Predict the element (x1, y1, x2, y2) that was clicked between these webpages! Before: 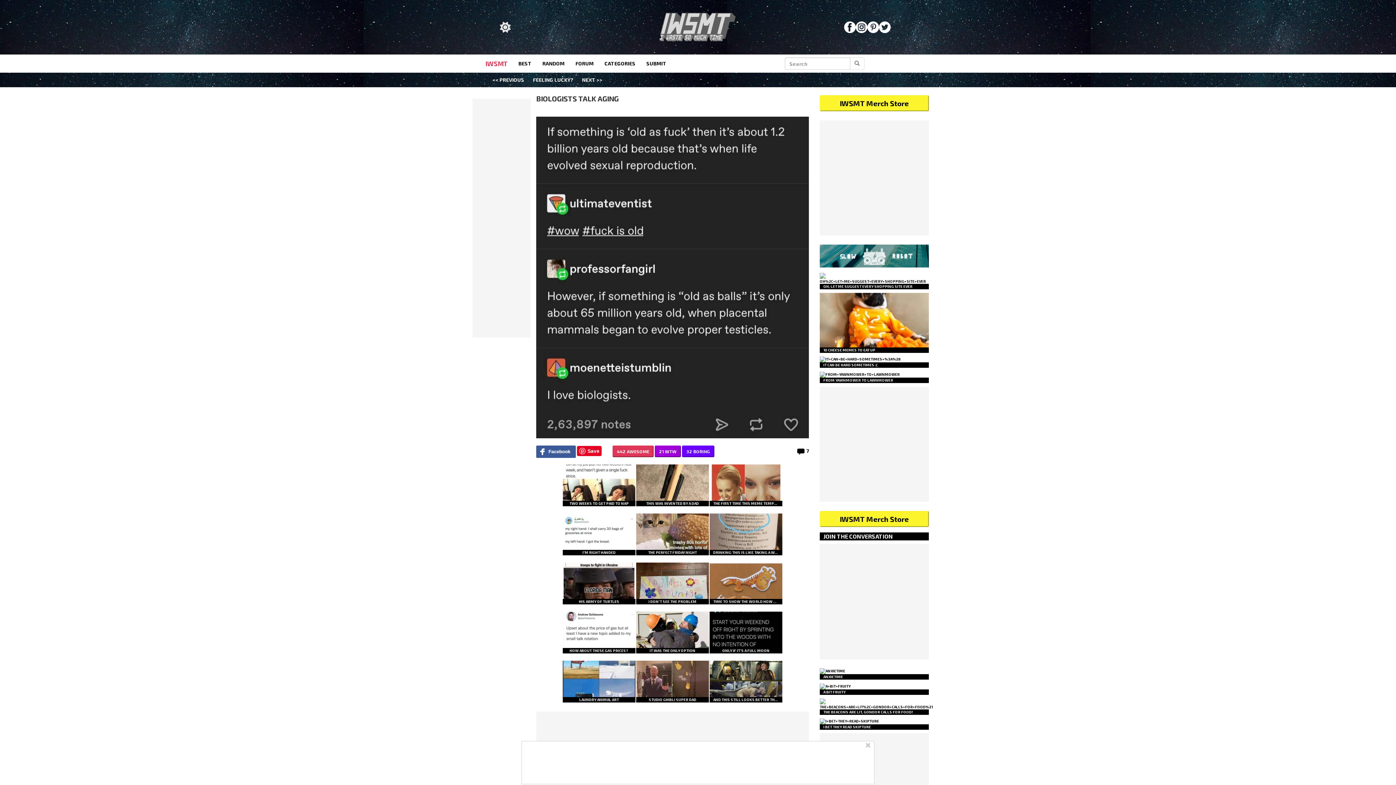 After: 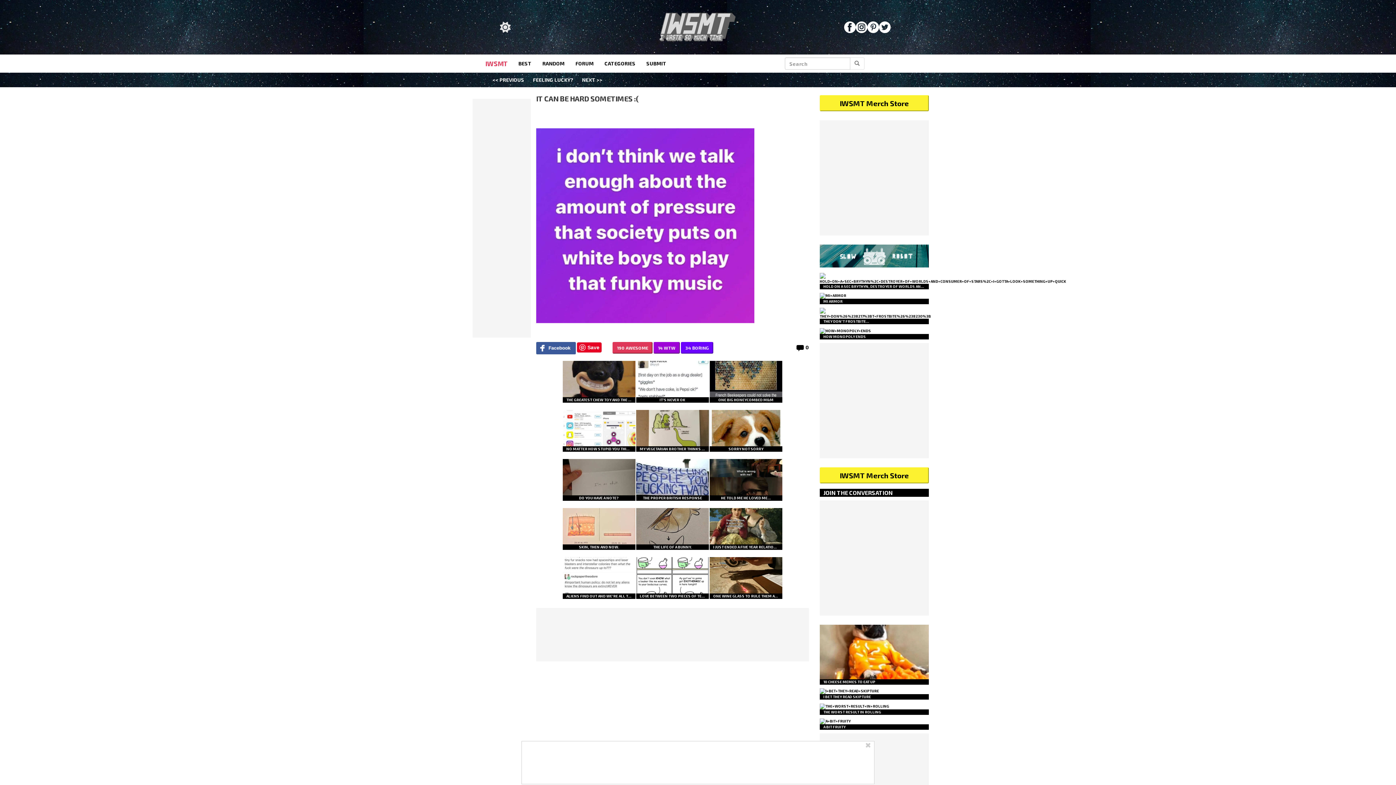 Action: label: IT CAN BE HARD SOMETIMES :( bbox: (820, 356, 929, 368)